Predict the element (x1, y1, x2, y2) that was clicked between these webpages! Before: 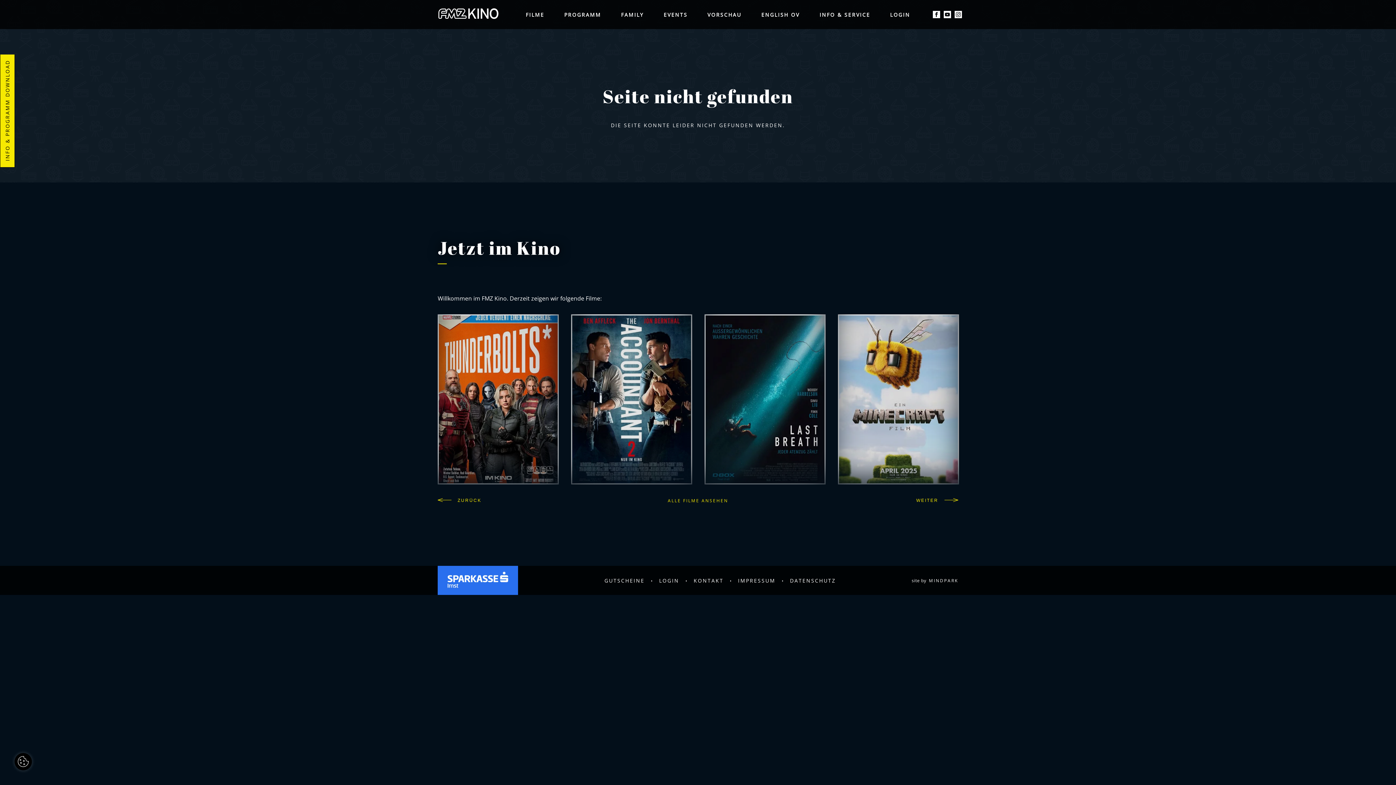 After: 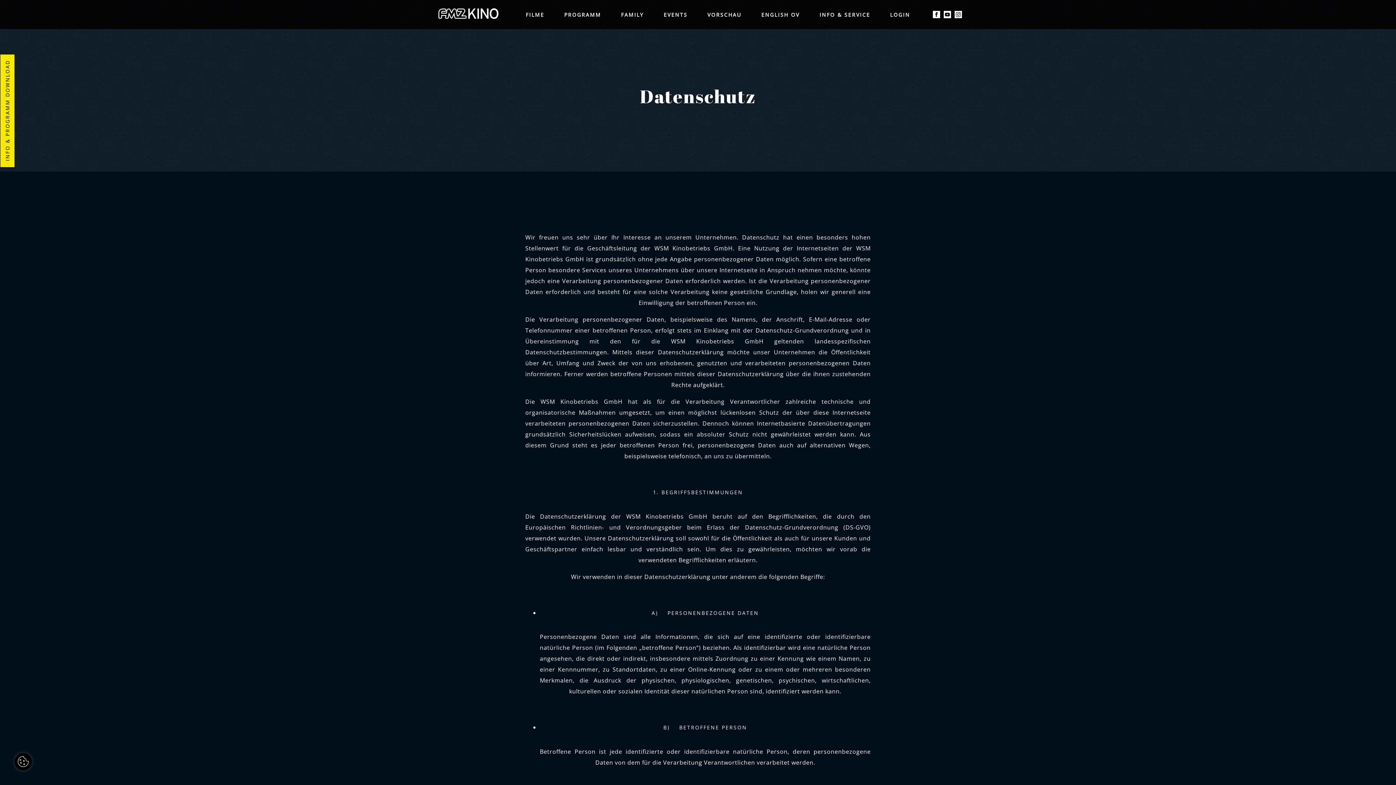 Action: bbox: (790, 577, 836, 584) label: DATENSCHUTZ